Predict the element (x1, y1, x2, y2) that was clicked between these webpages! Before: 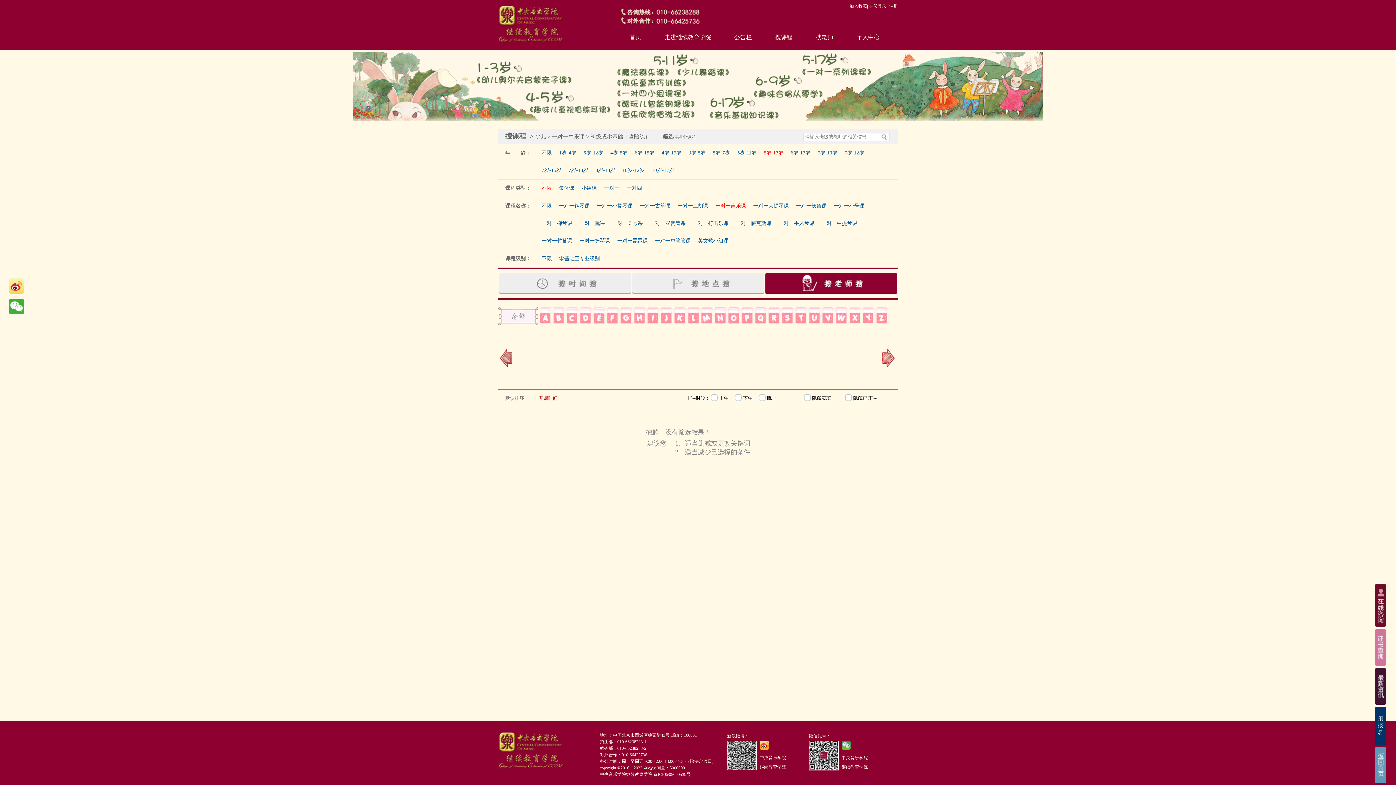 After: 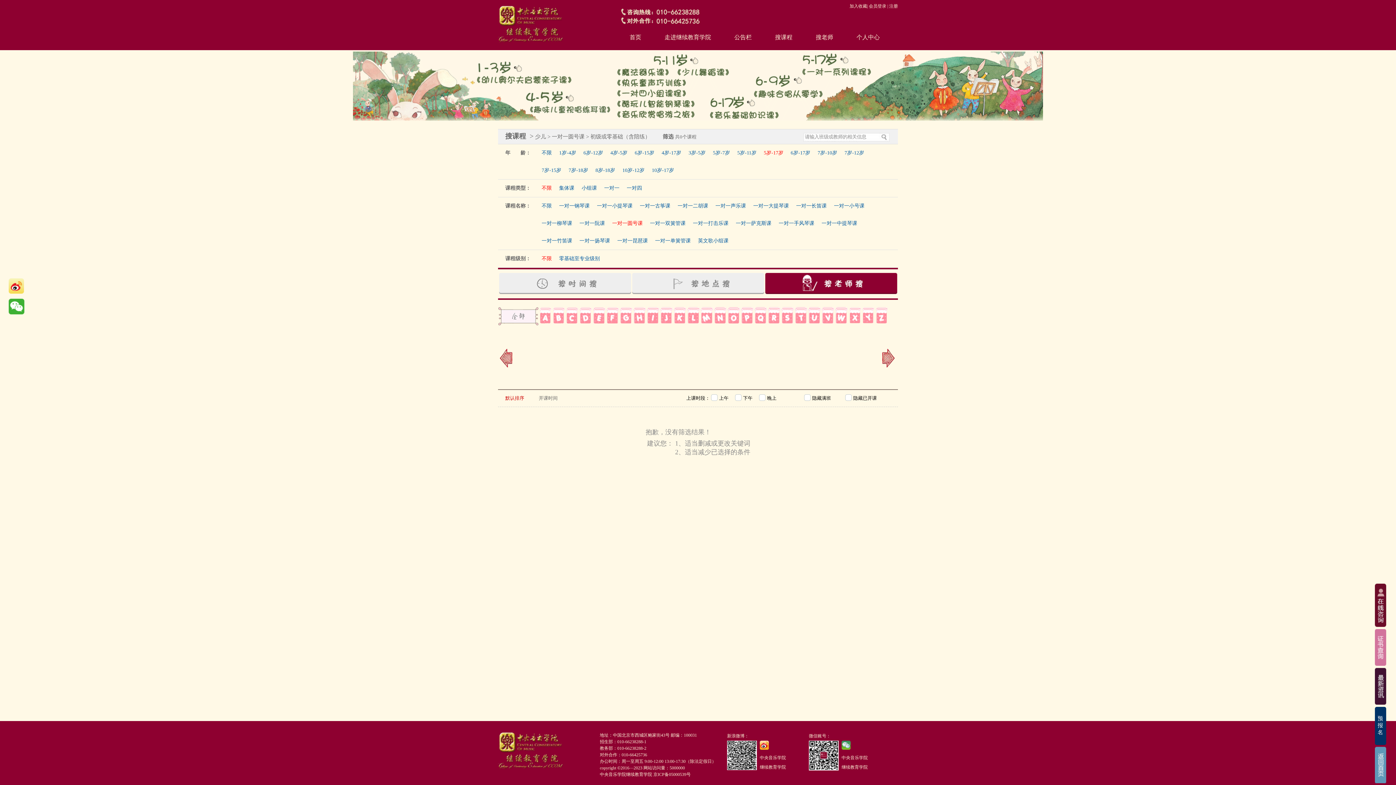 Action: label: 一对一圆号课 bbox: (612, 220, 642, 226)